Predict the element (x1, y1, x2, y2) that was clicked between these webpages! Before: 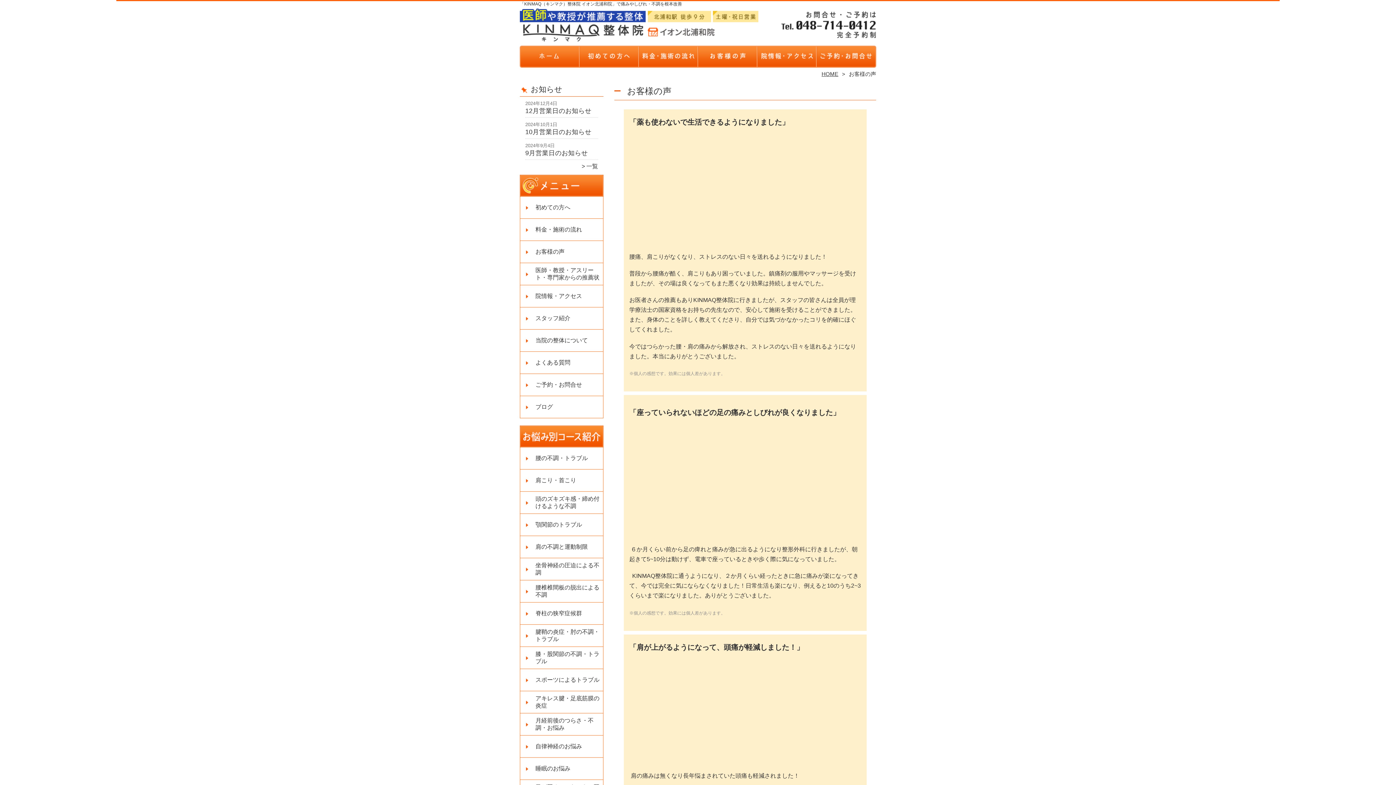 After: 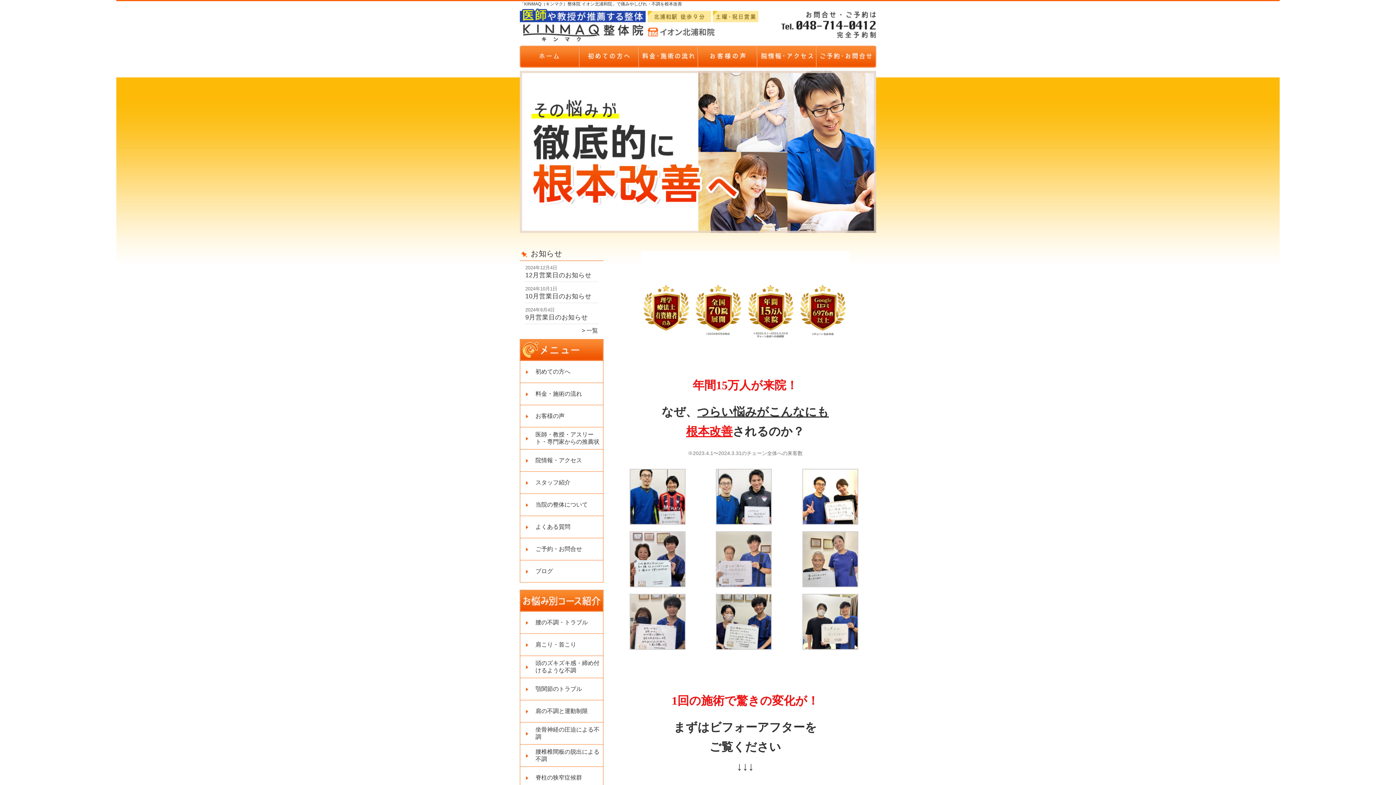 Action: bbox: (520, 45, 579, 66) label: ホーム